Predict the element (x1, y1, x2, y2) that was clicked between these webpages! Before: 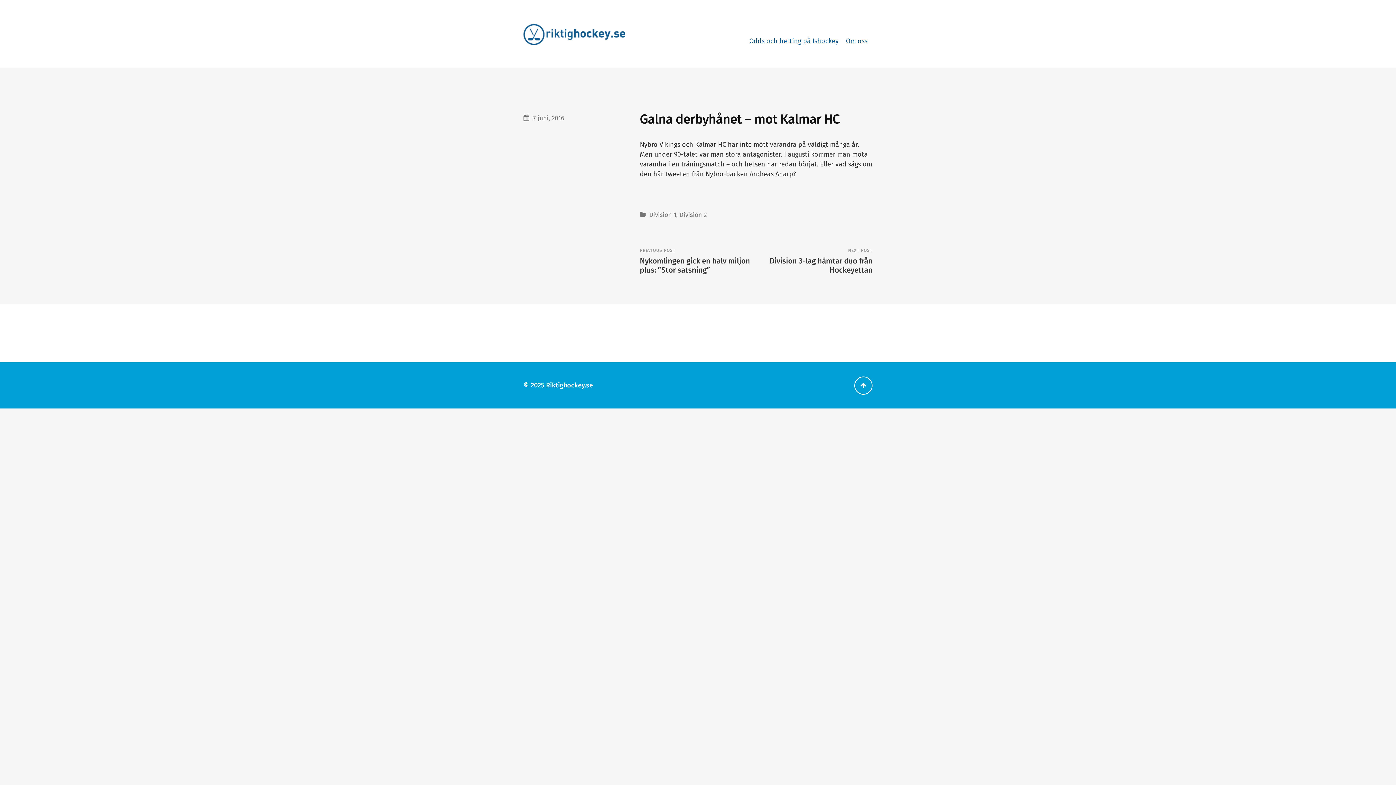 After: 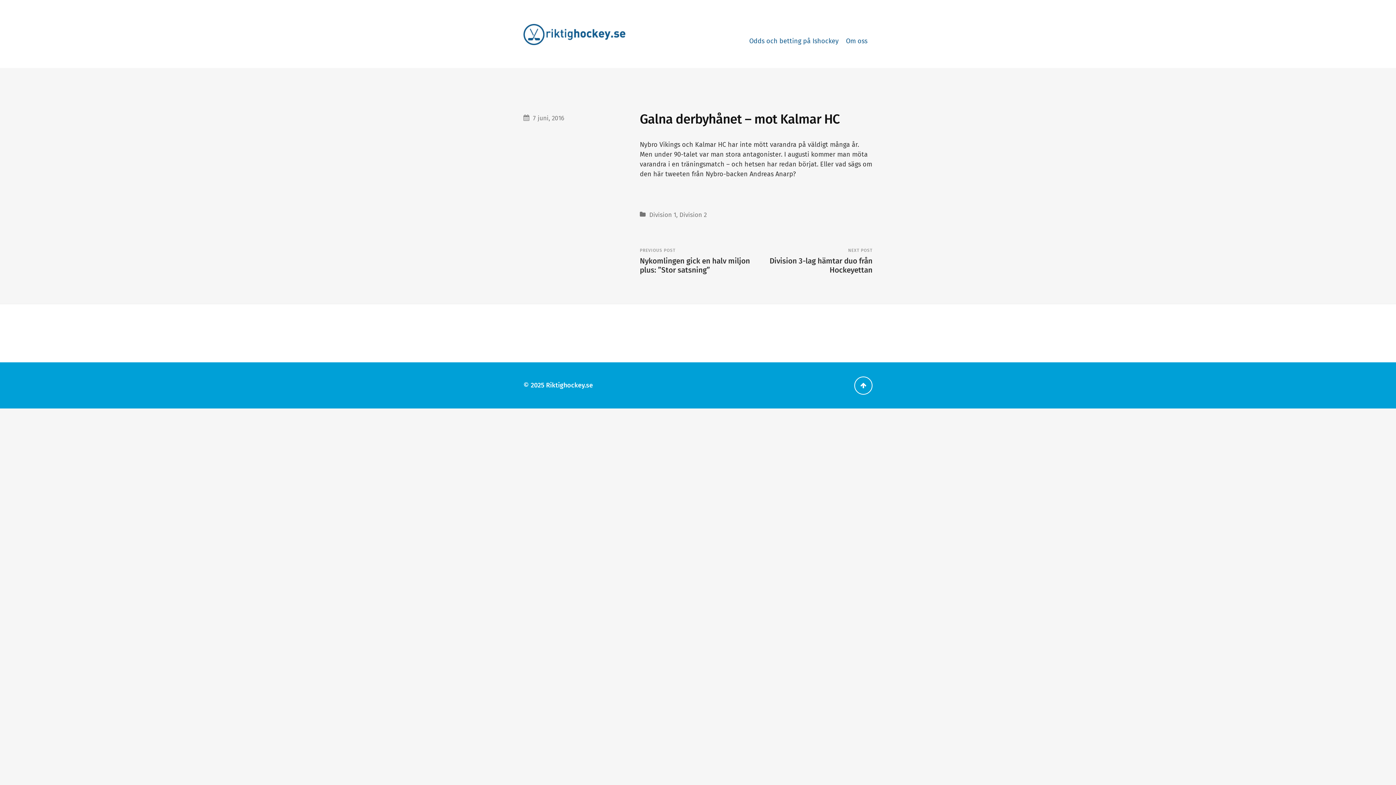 Action: label: 7 juni, 2016 bbox: (533, 114, 564, 122)